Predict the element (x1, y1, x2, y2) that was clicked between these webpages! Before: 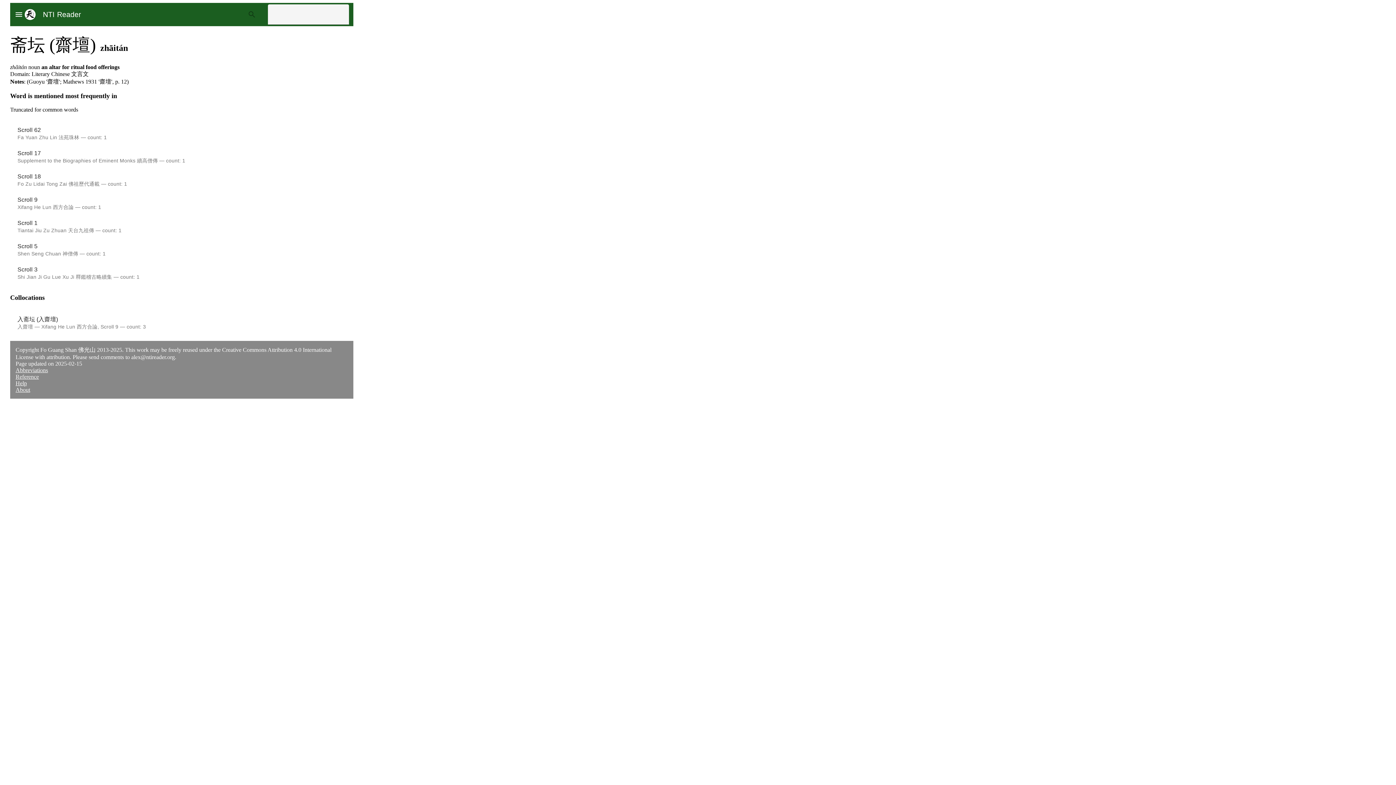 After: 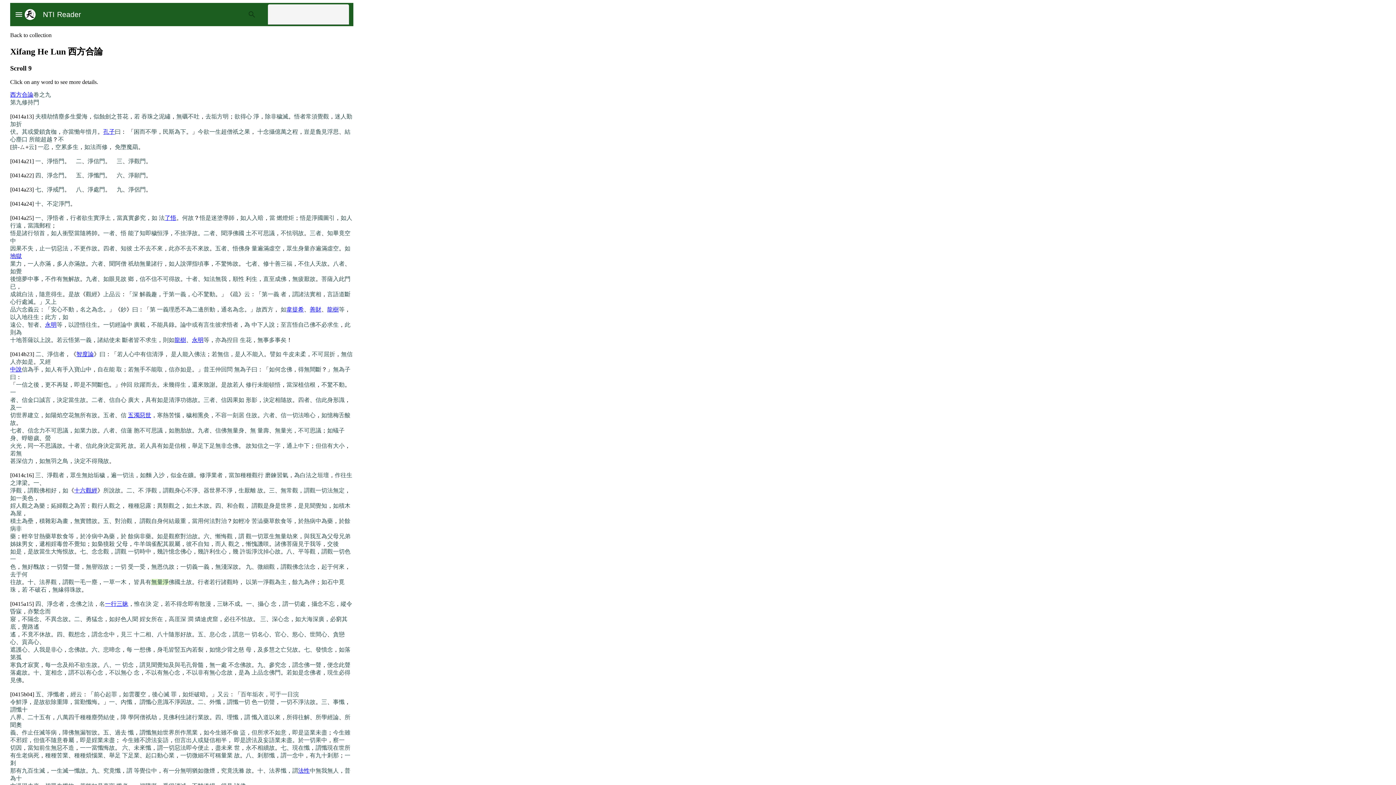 Action: label: Scroll 9 bbox: (17, 196, 37, 202)